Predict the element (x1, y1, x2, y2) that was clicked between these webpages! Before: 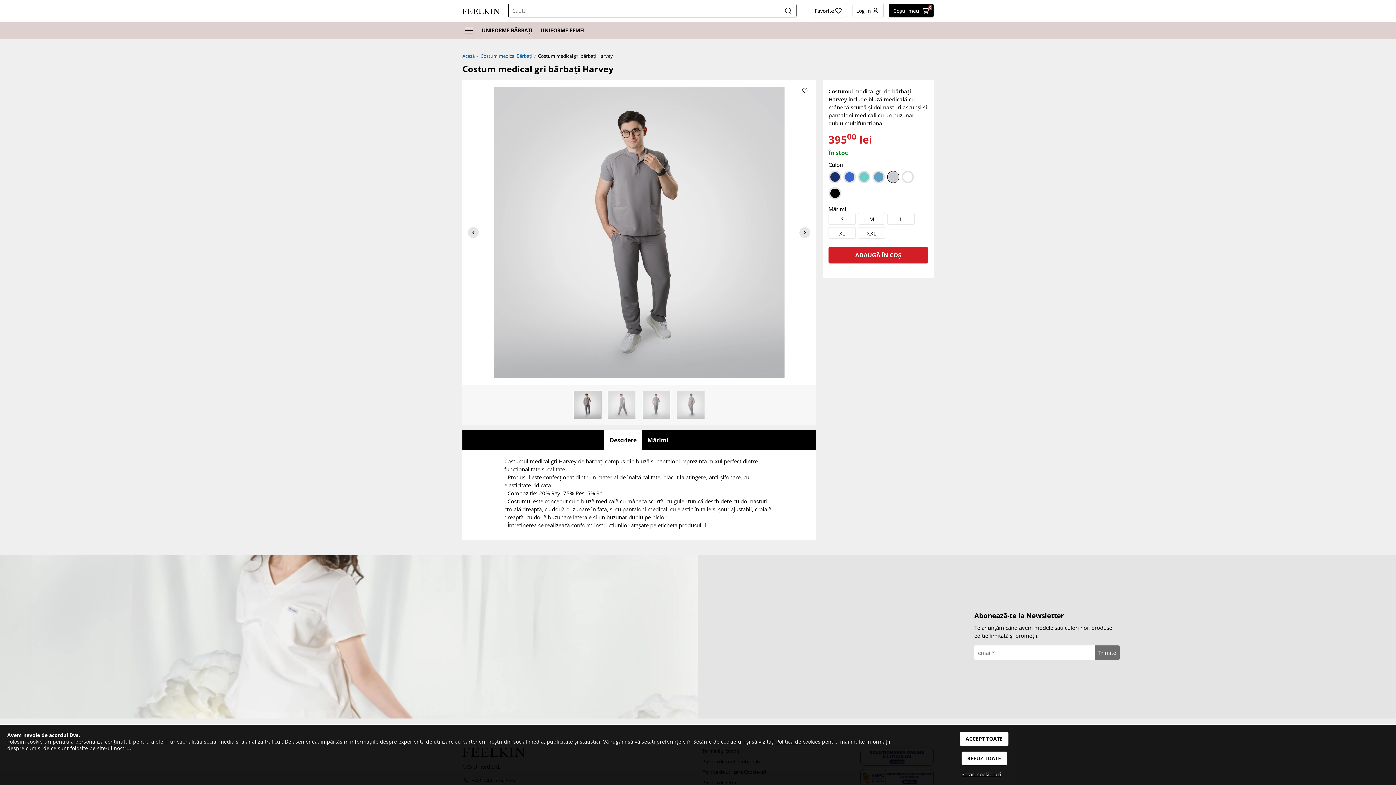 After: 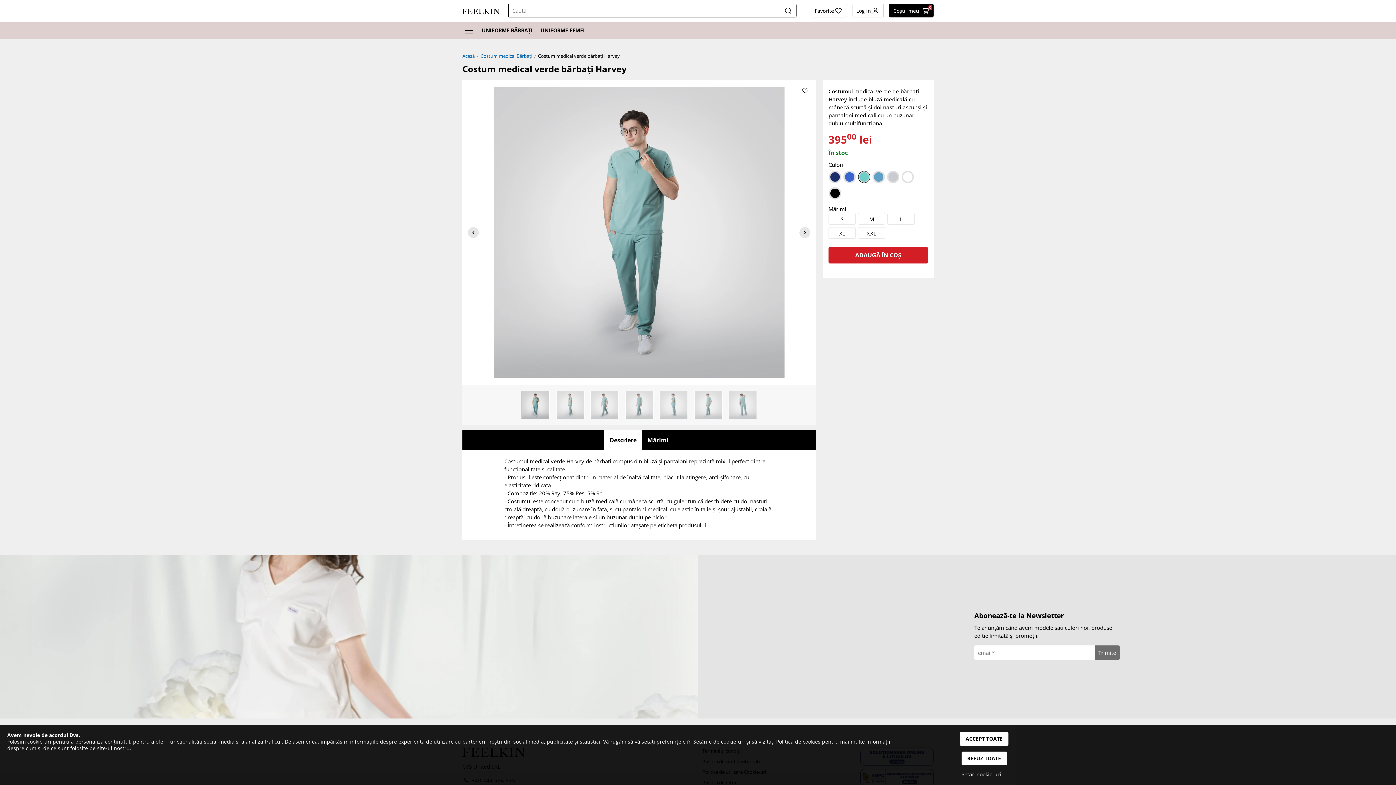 Action: label: alege culoarea #6FCDC7 bbox: (857, 170, 870, 183)